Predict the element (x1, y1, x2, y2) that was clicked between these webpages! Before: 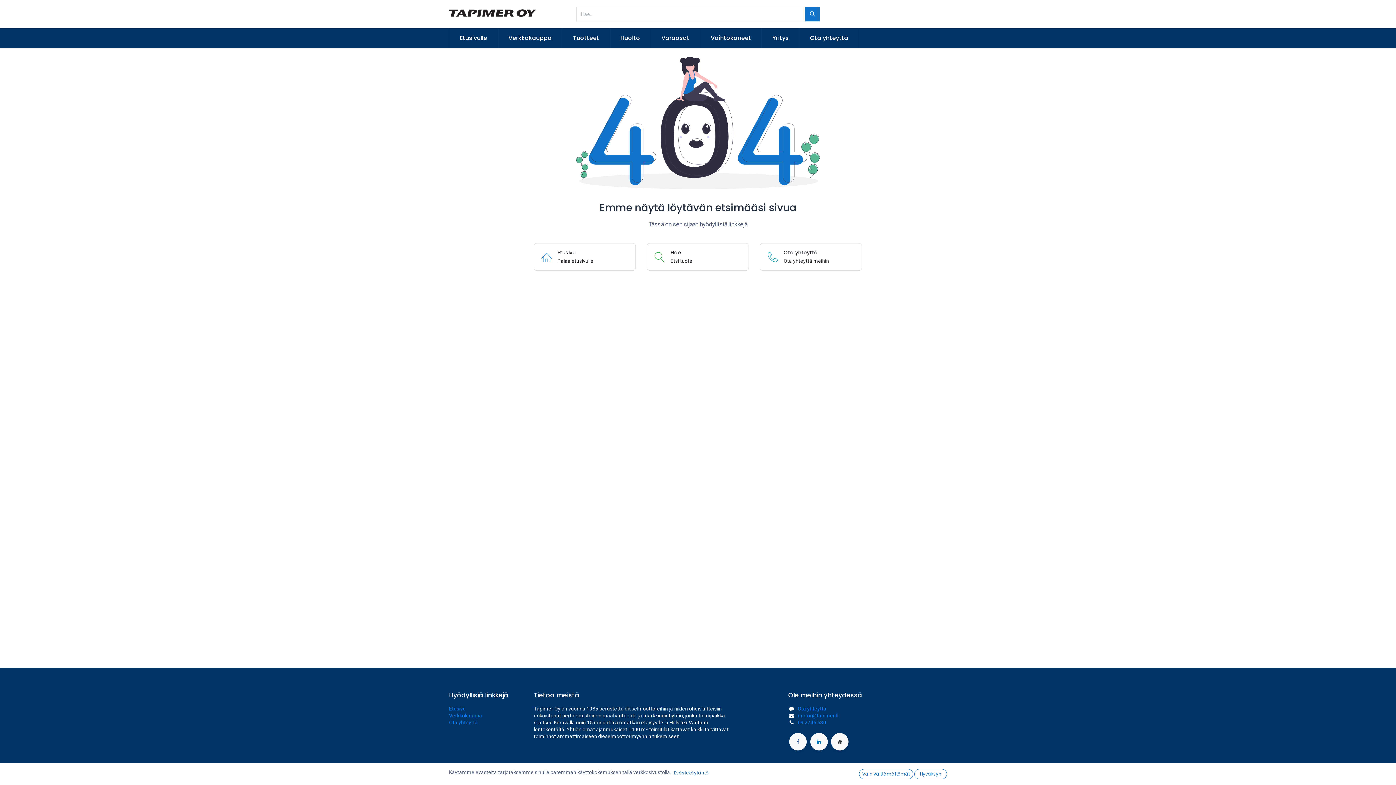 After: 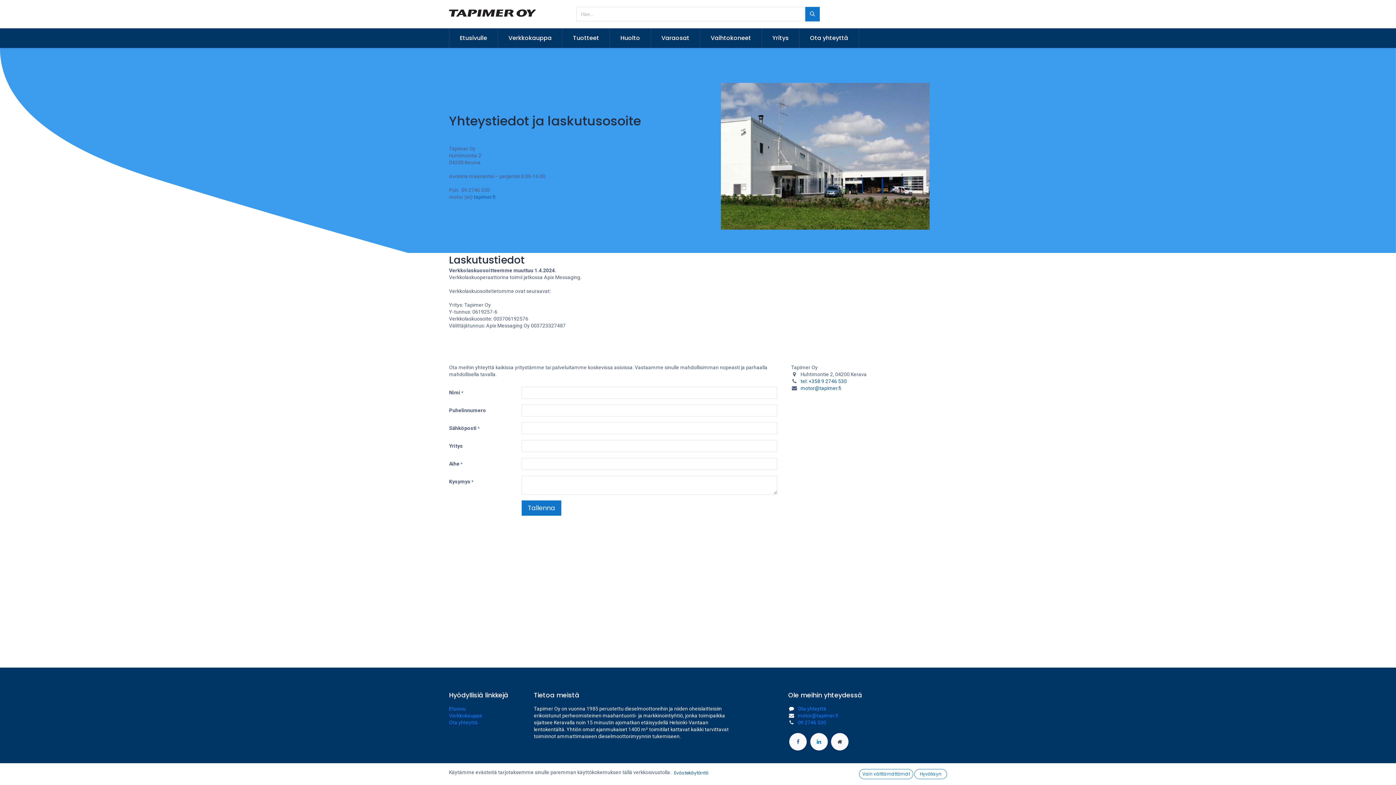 Action: label: Ota yhteyttä bbox: (799, 28, 858, 48)